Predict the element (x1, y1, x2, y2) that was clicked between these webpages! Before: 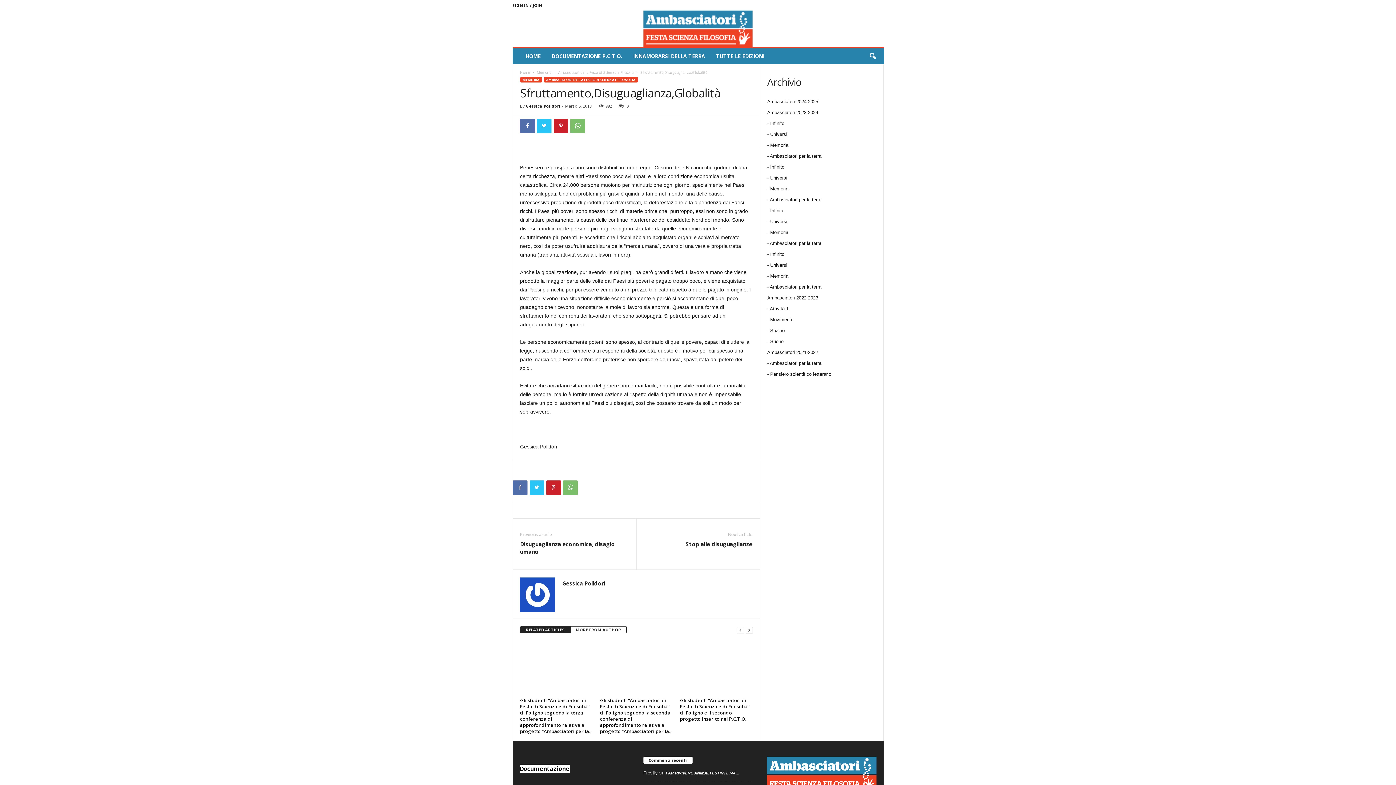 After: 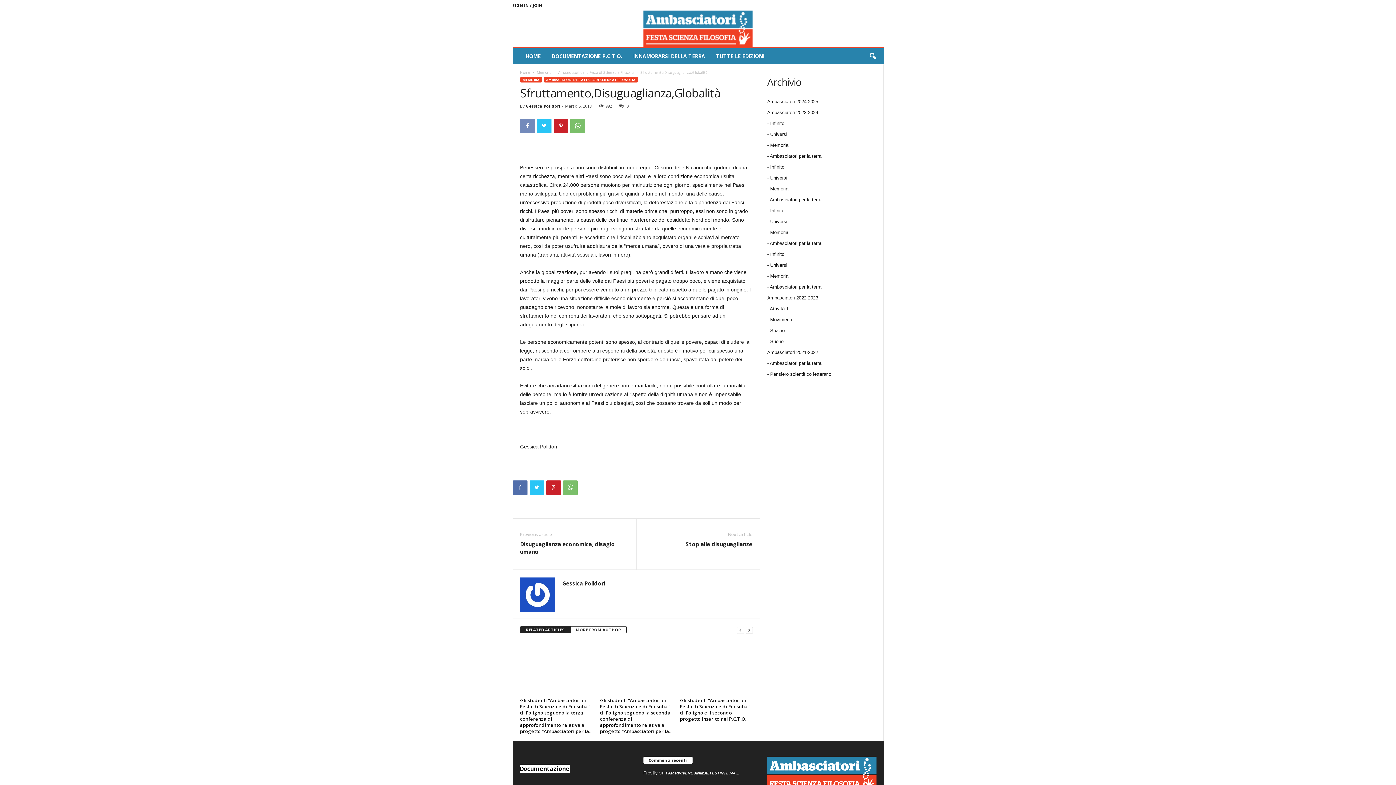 Action: bbox: (520, 118, 534, 133)